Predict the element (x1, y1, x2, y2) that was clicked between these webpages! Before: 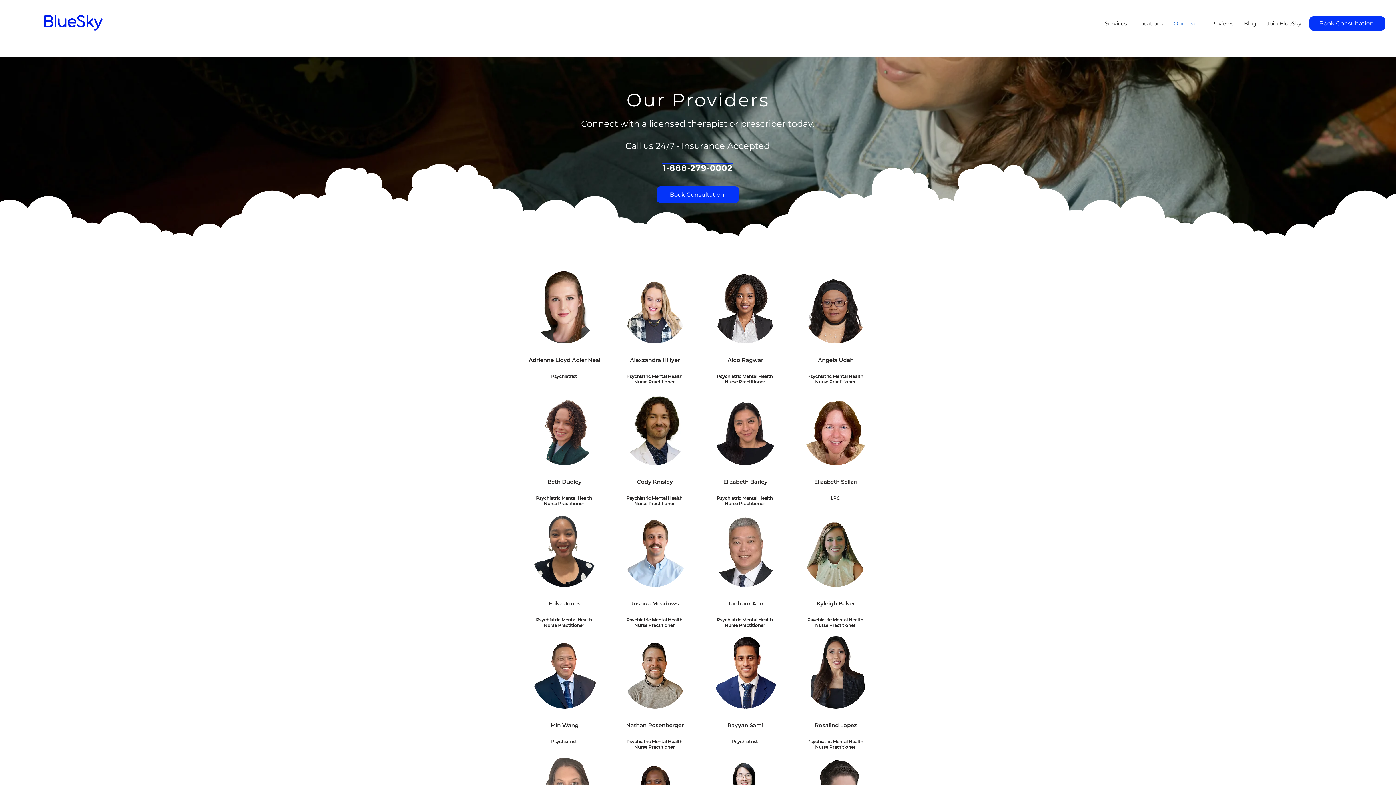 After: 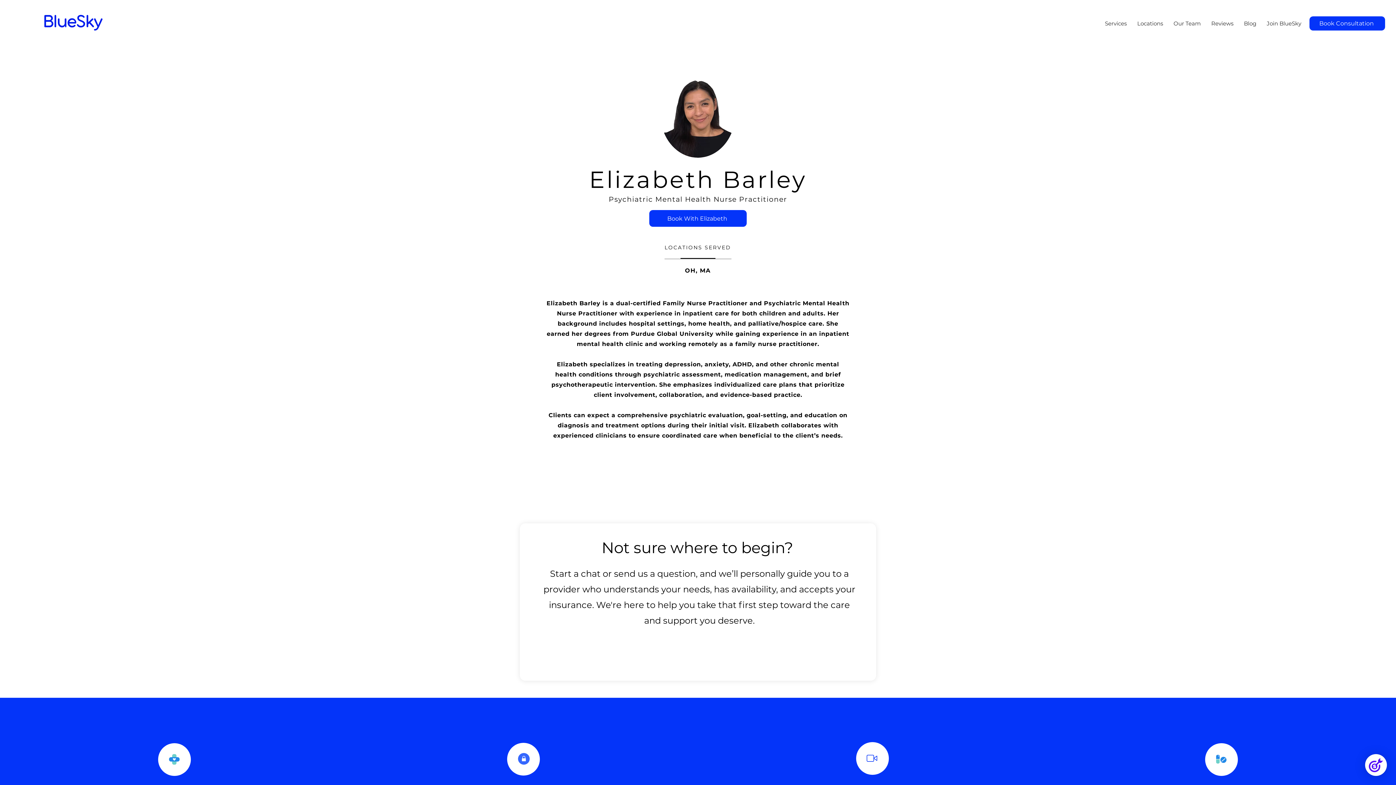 Action: bbox: (712, 393, 778, 465)